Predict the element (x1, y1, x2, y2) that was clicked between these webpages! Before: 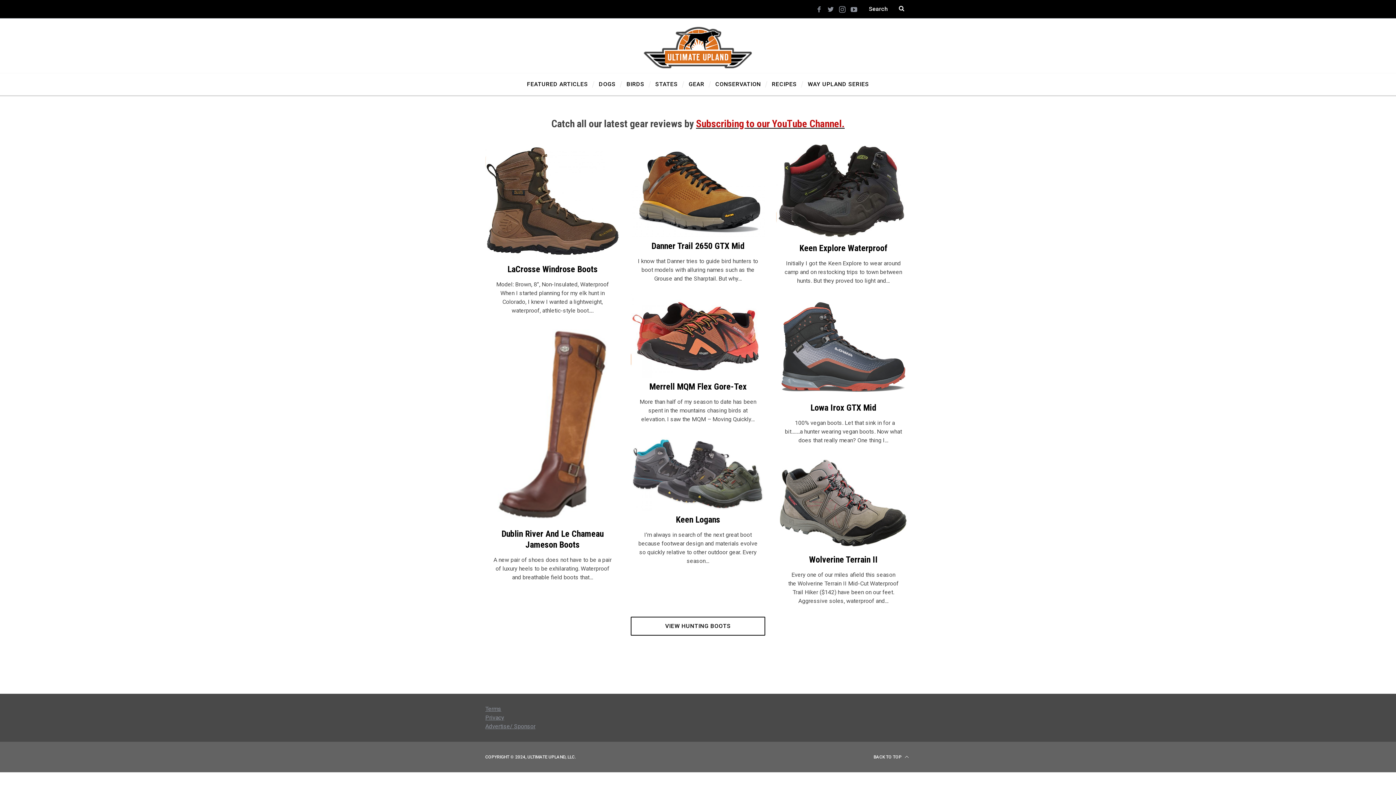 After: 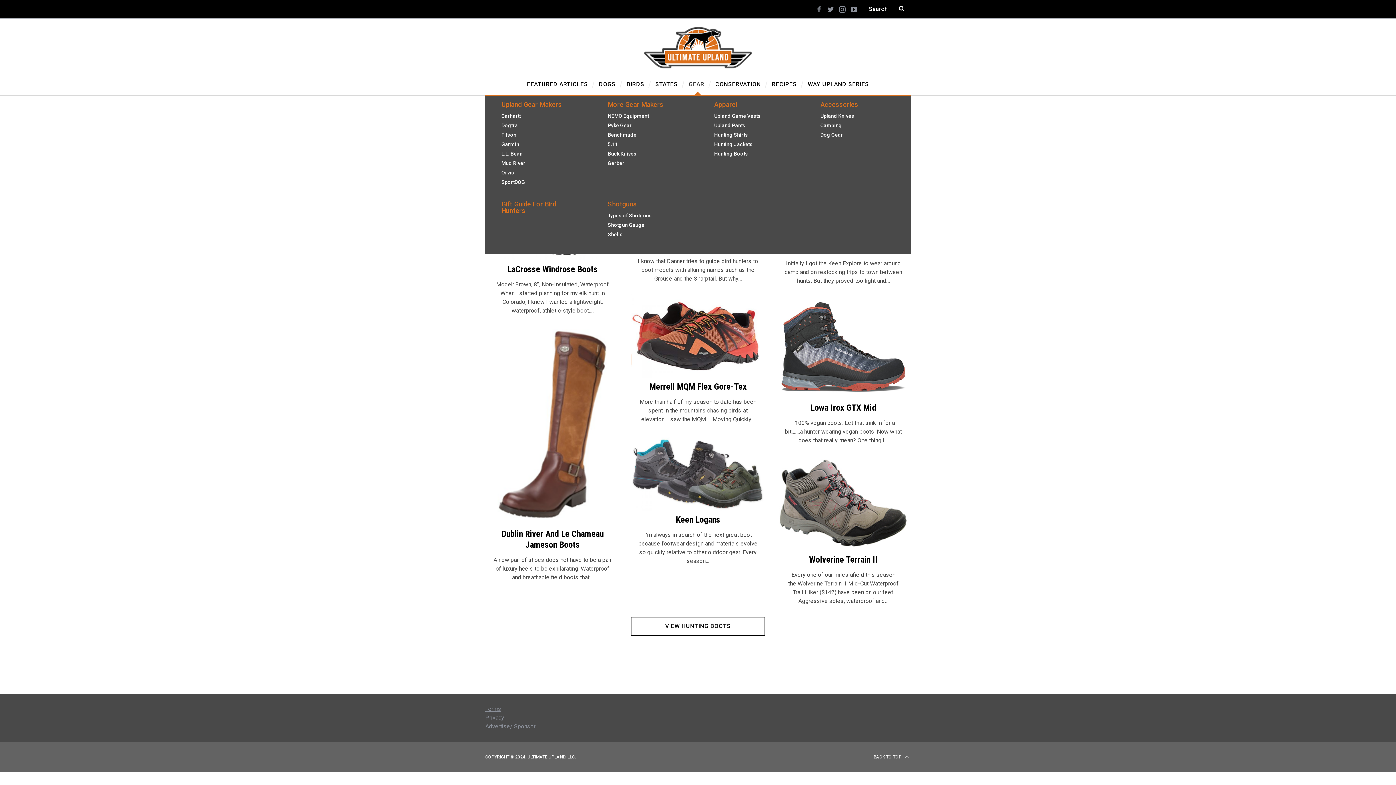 Action: label: GEAR bbox: (683, 73, 710, 95)